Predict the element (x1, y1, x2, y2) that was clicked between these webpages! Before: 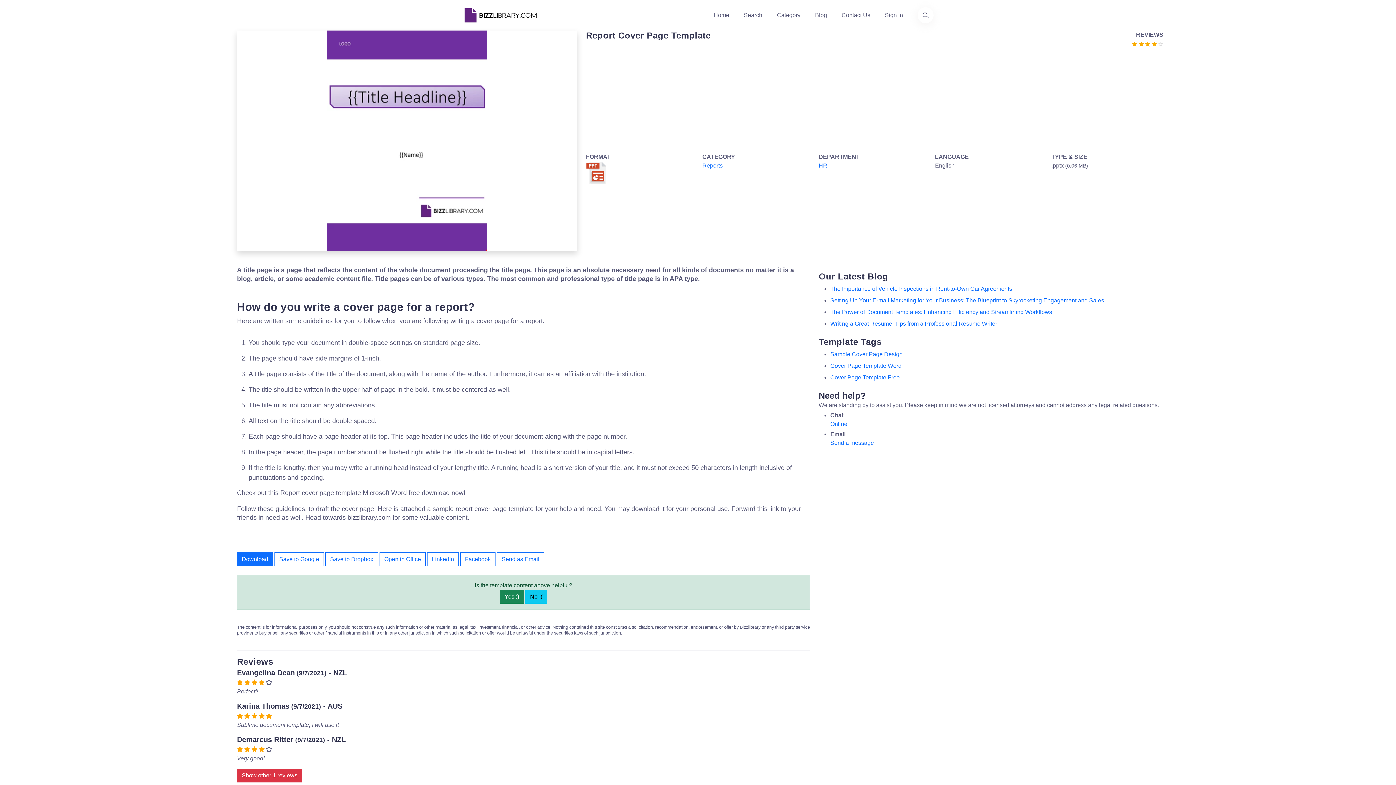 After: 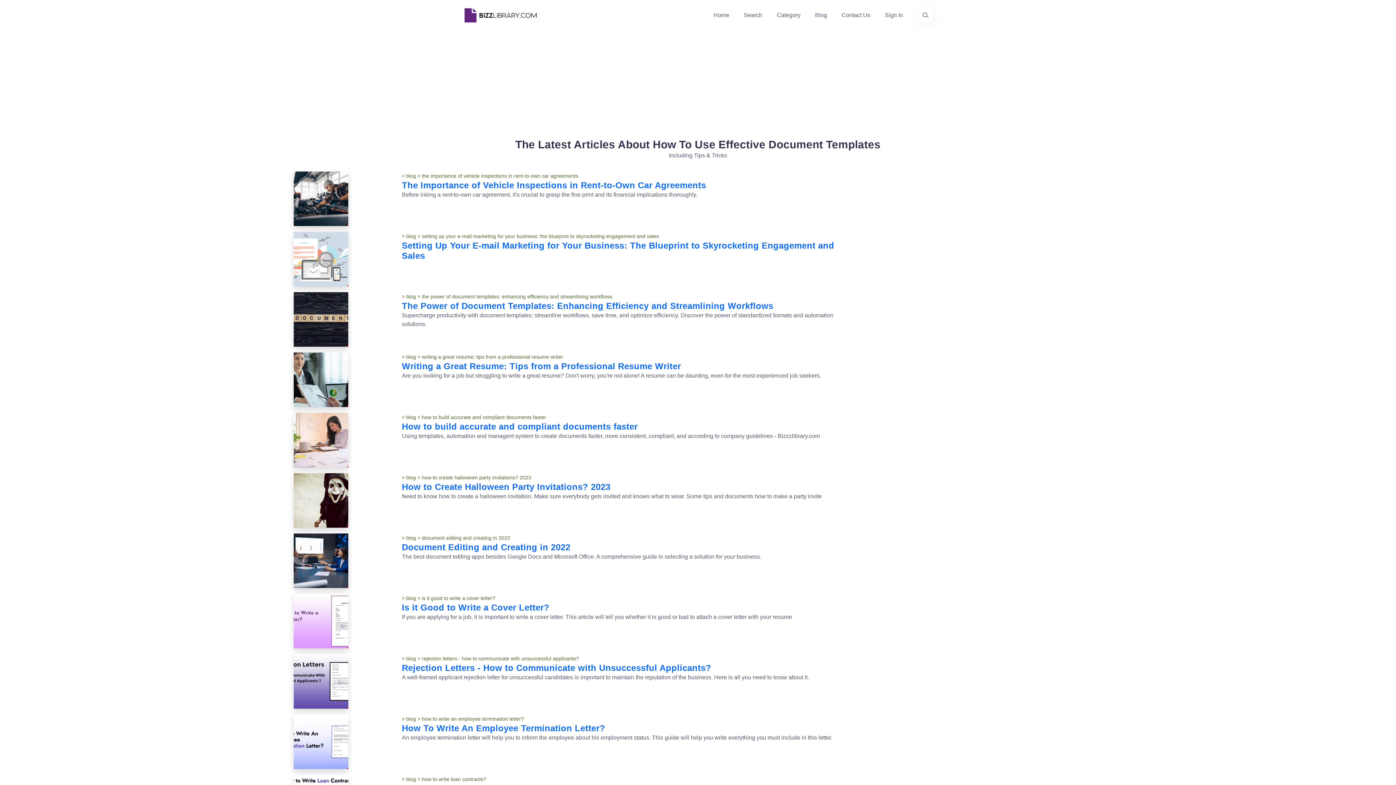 Action: label: Blog bbox: (815, 7, 827, 23)